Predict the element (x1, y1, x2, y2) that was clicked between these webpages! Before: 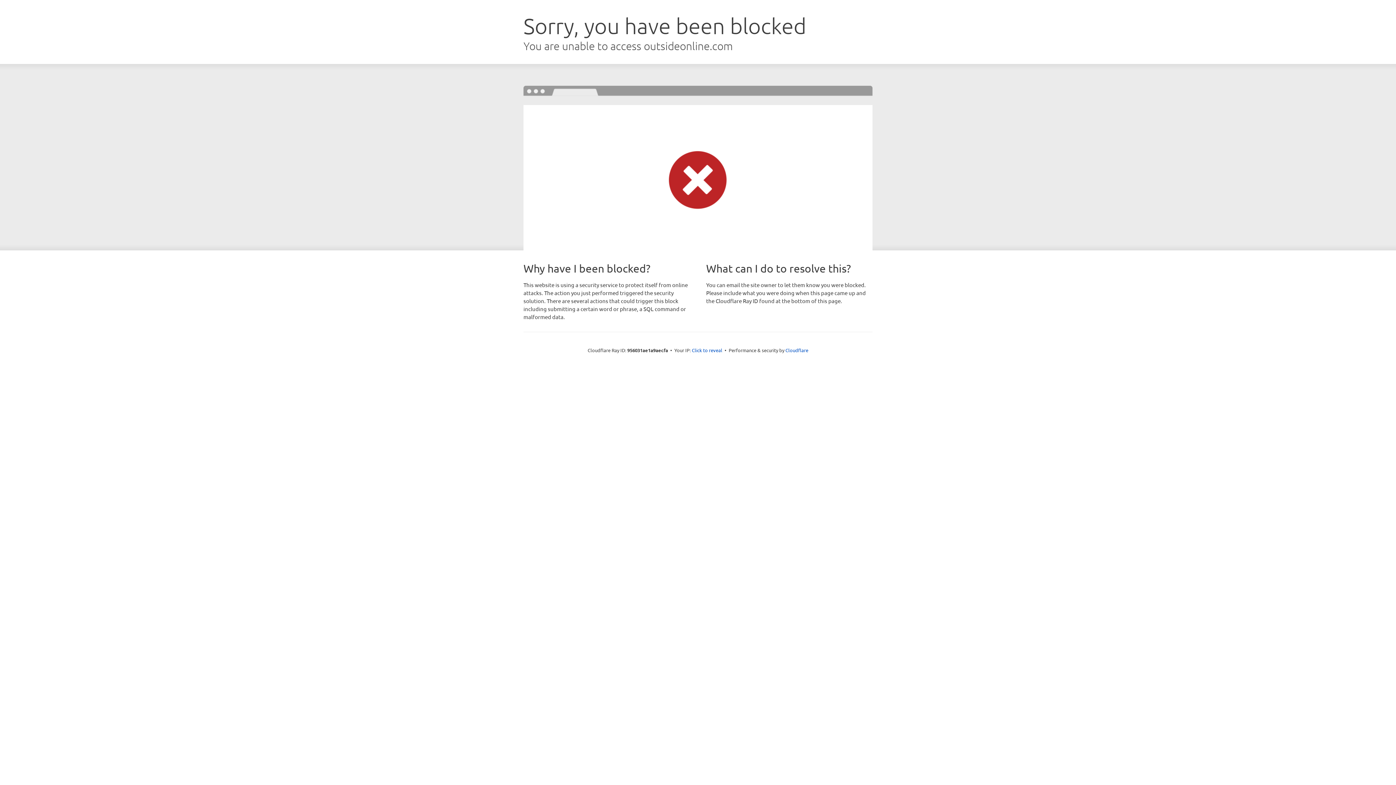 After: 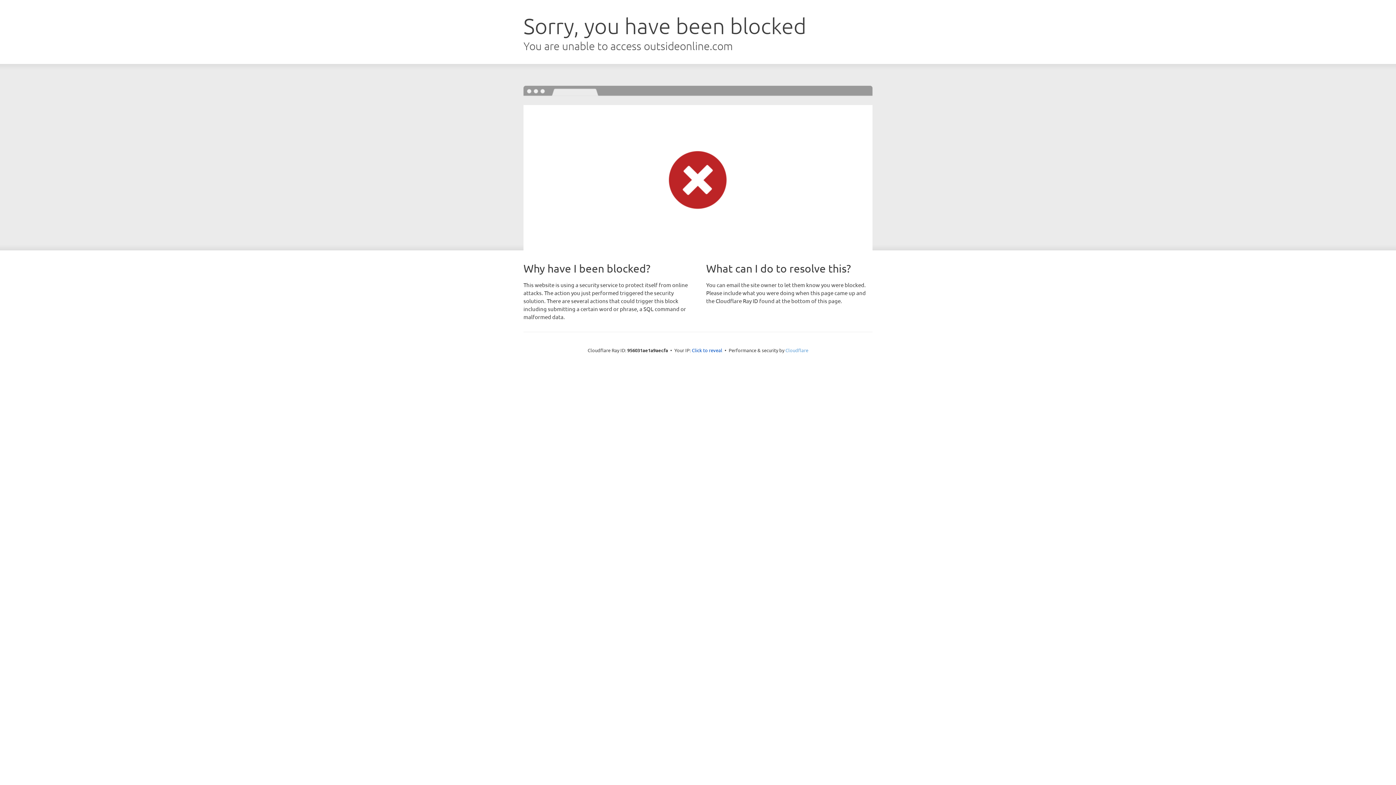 Action: bbox: (785, 347, 808, 353) label: Cloudflare